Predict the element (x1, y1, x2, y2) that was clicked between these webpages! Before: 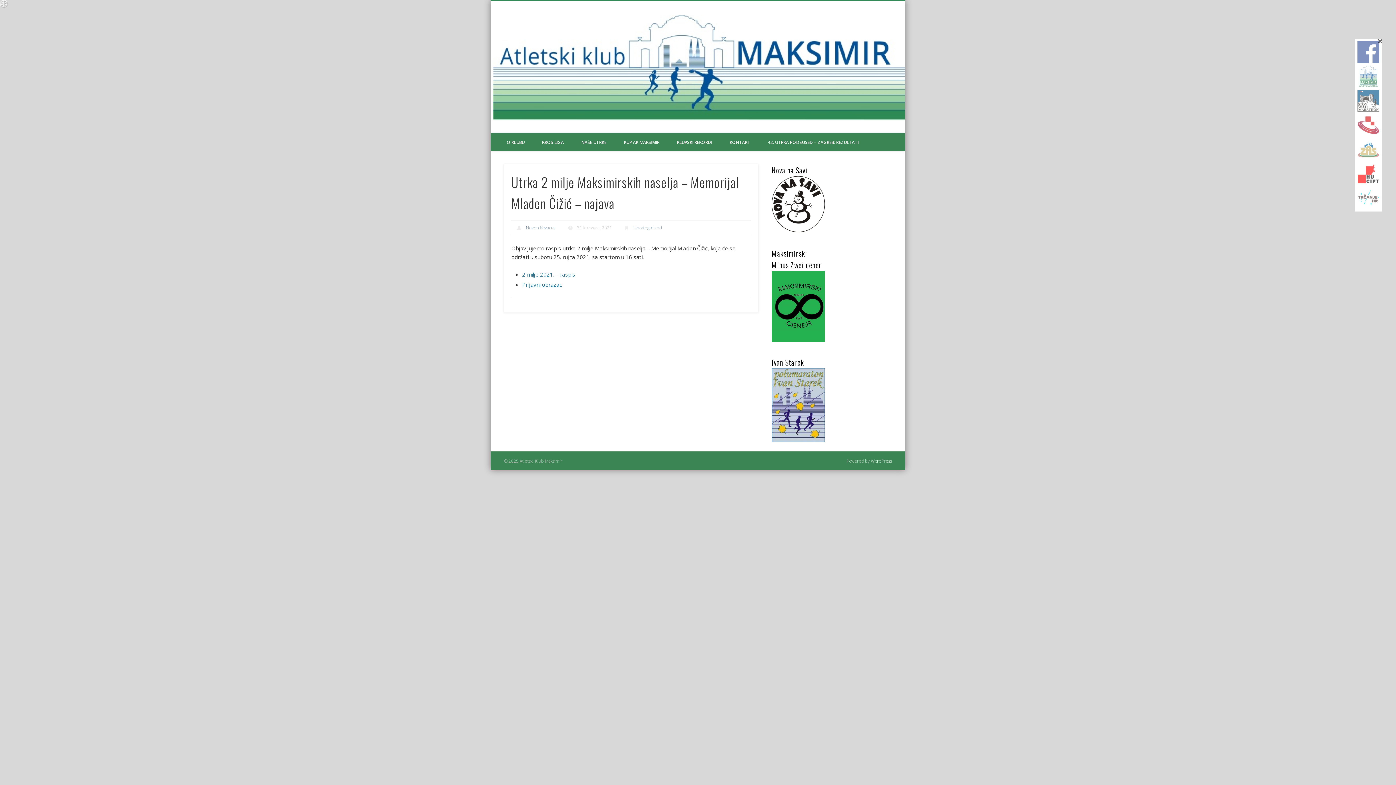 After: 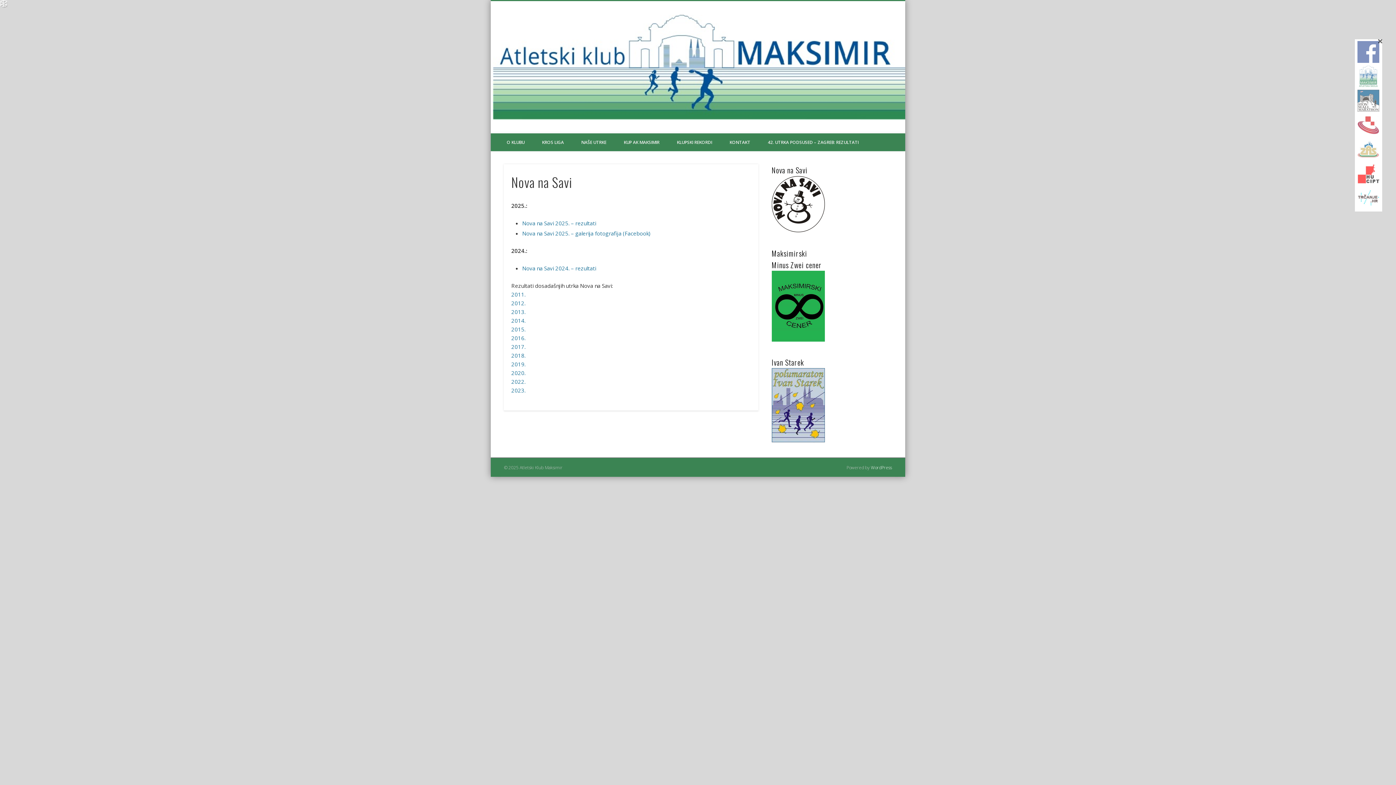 Action: bbox: (771, 227, 825, 234)